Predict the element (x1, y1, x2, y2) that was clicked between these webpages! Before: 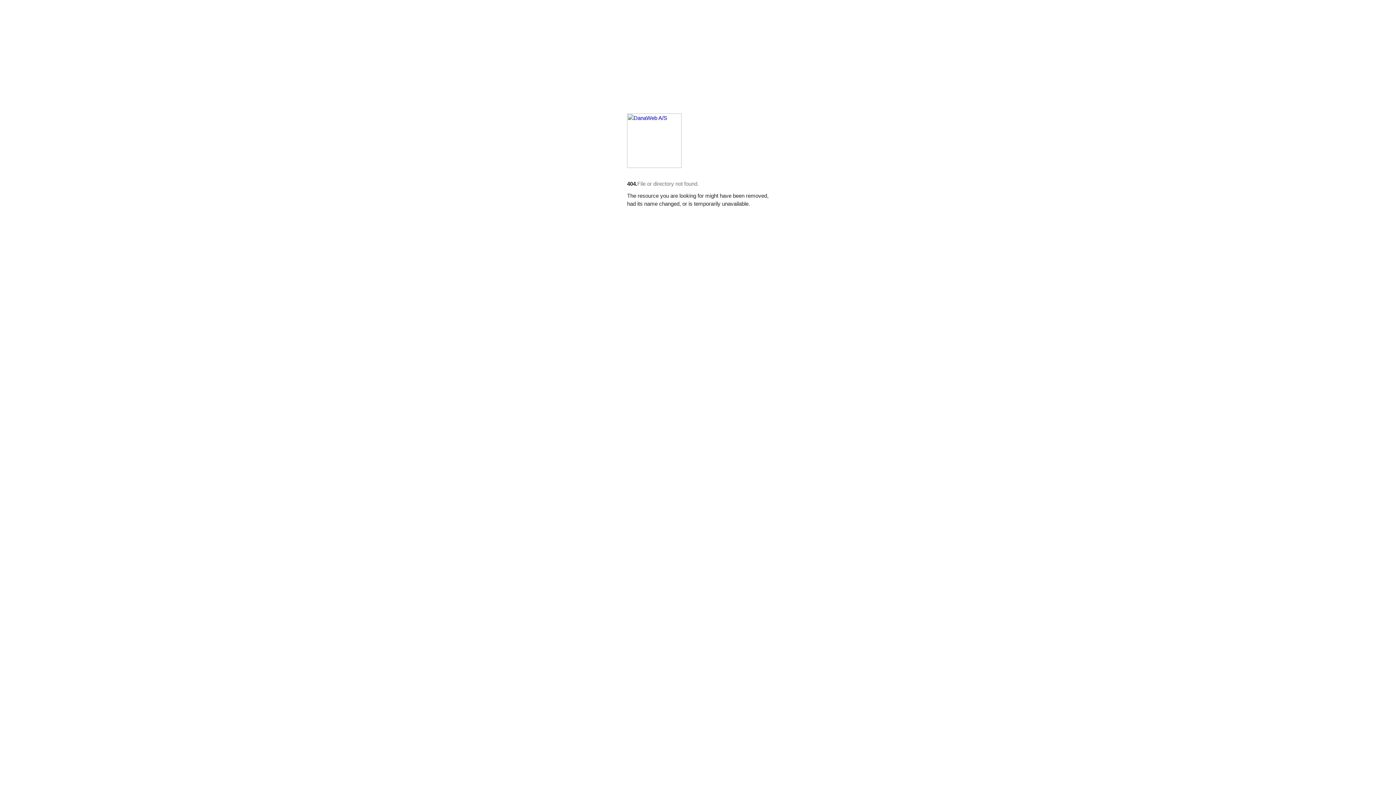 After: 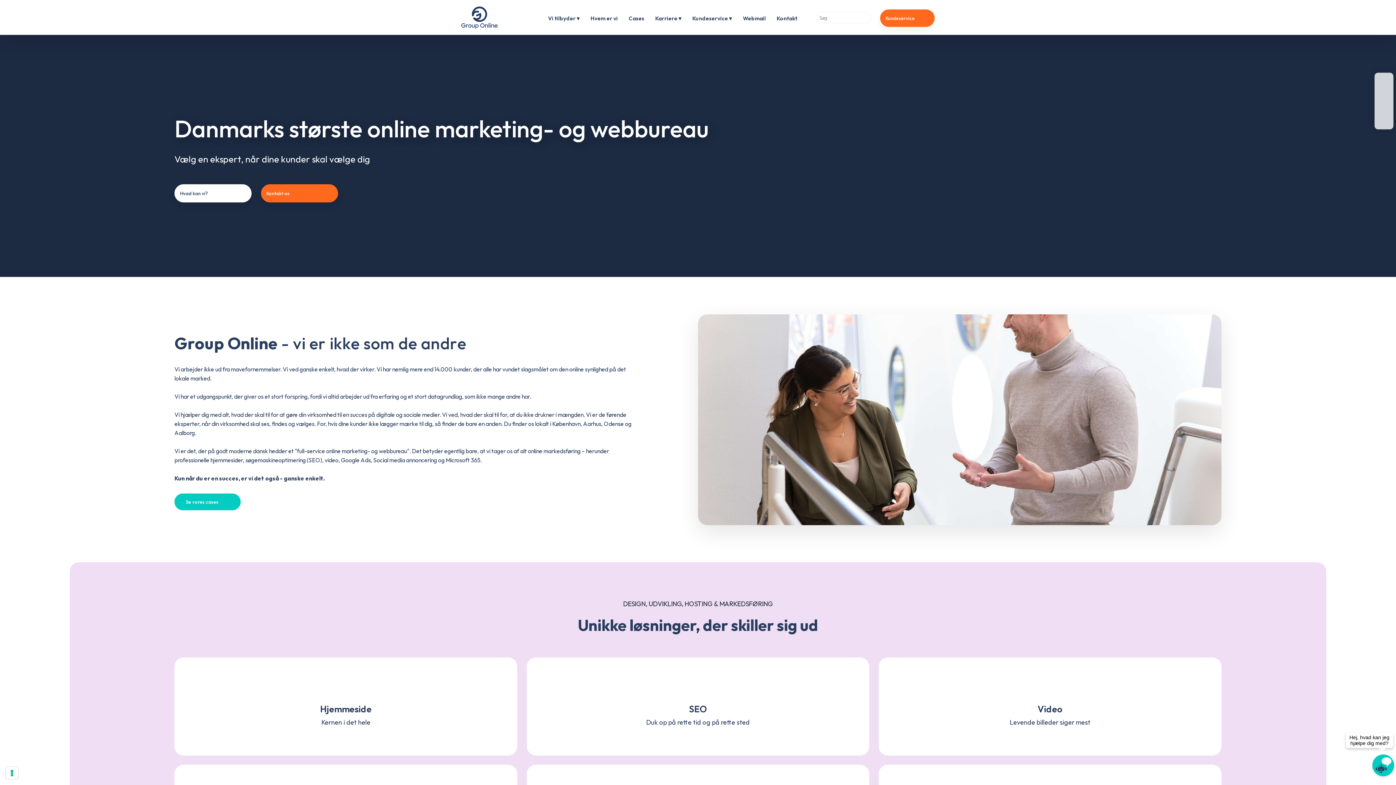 Action: bbox: (627, 162, 681, 168)